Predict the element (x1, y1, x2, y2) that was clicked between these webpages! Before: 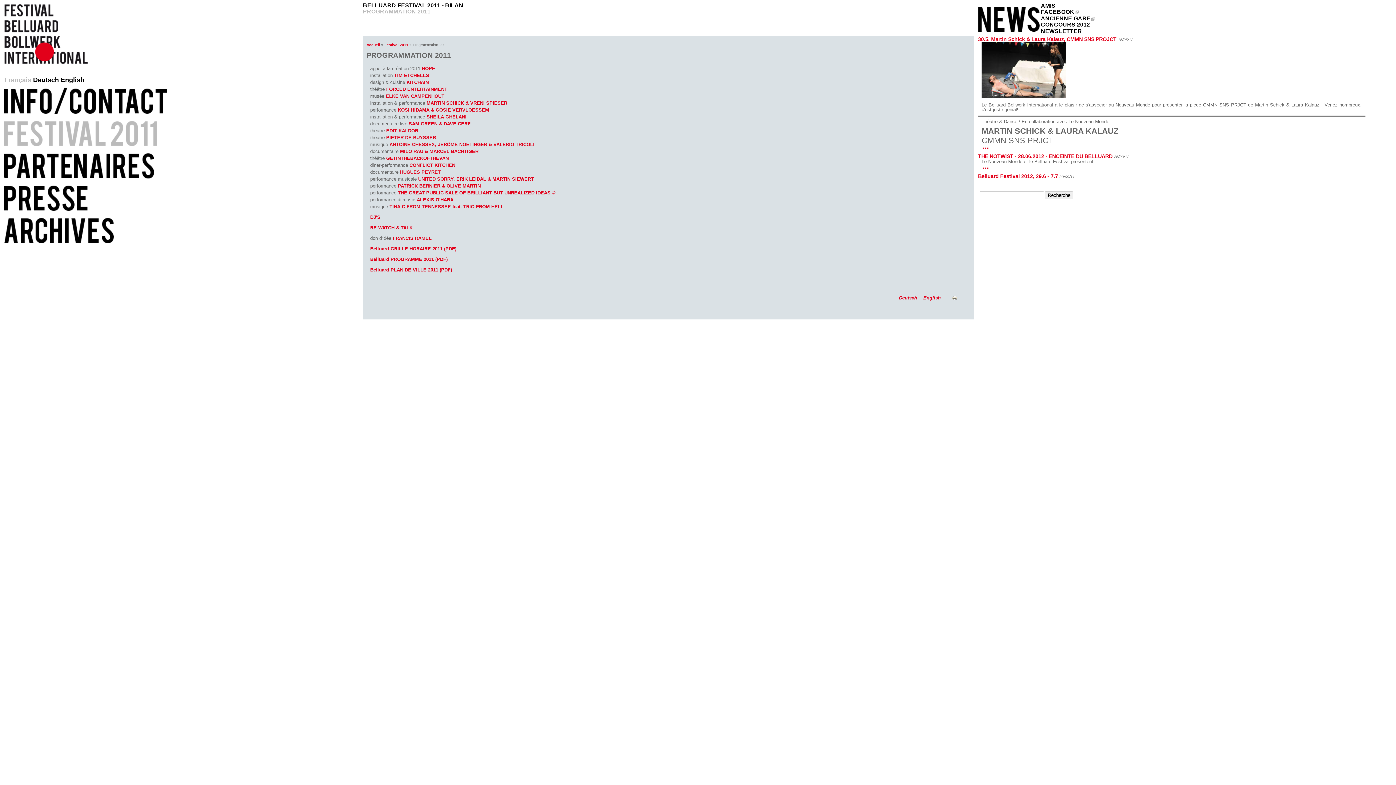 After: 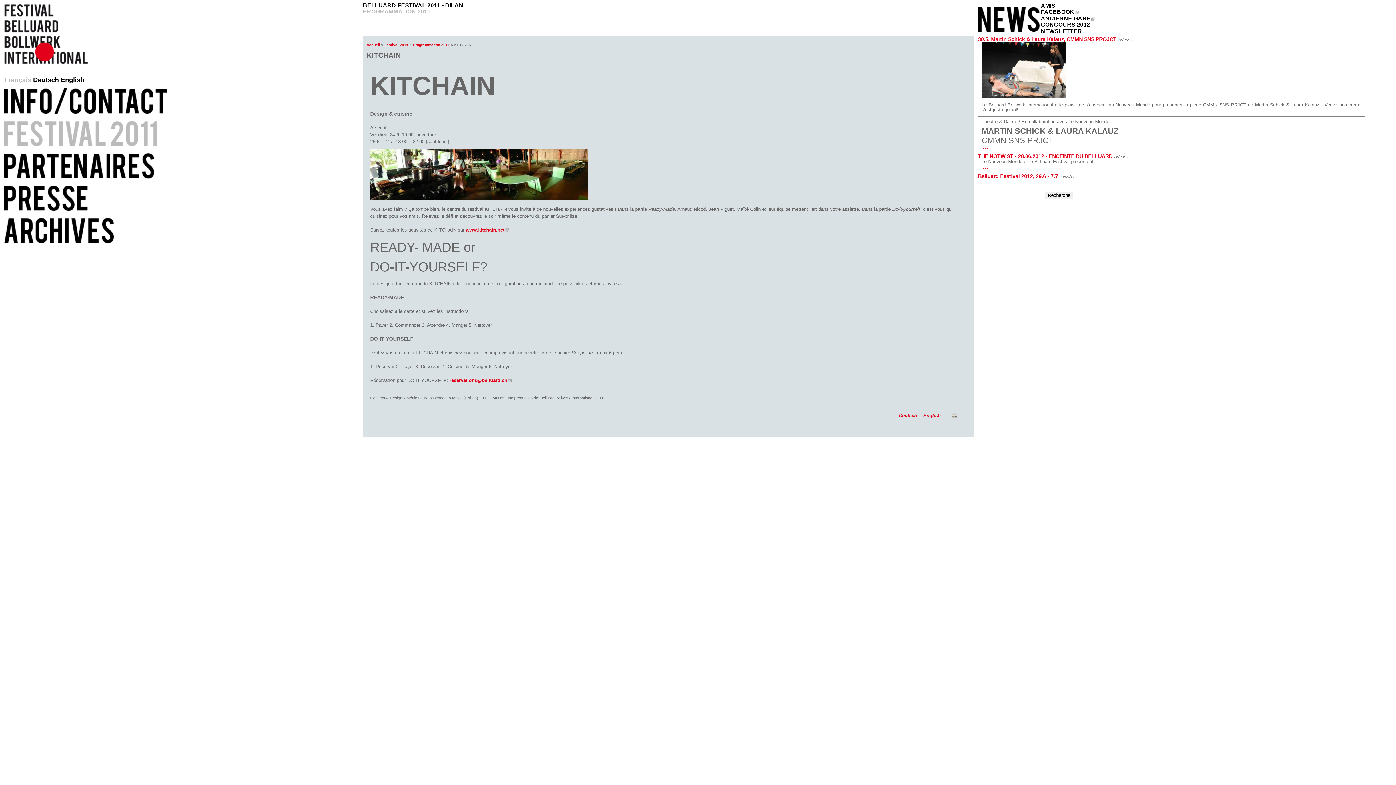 Action: bbox: (406, 79, 428, 85) label: KITCHAIN